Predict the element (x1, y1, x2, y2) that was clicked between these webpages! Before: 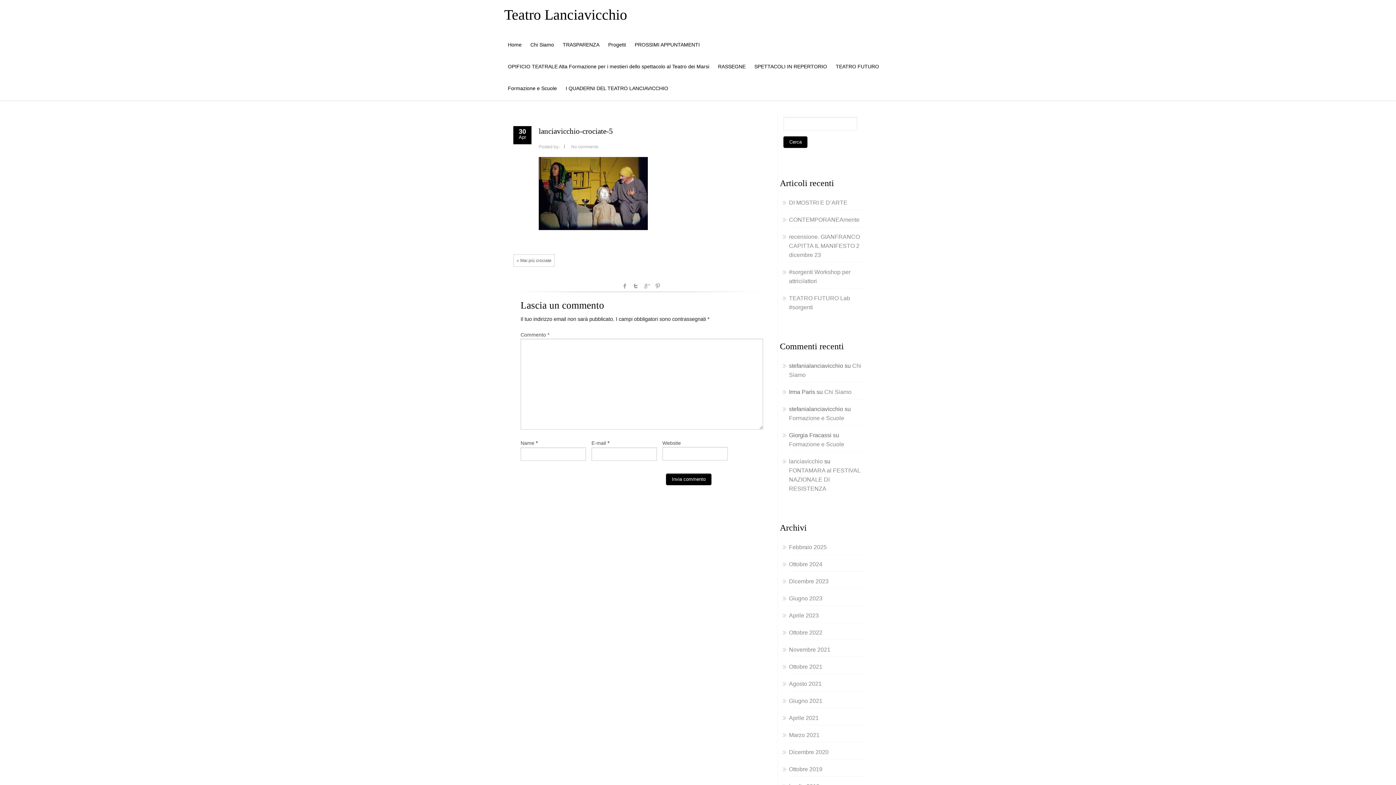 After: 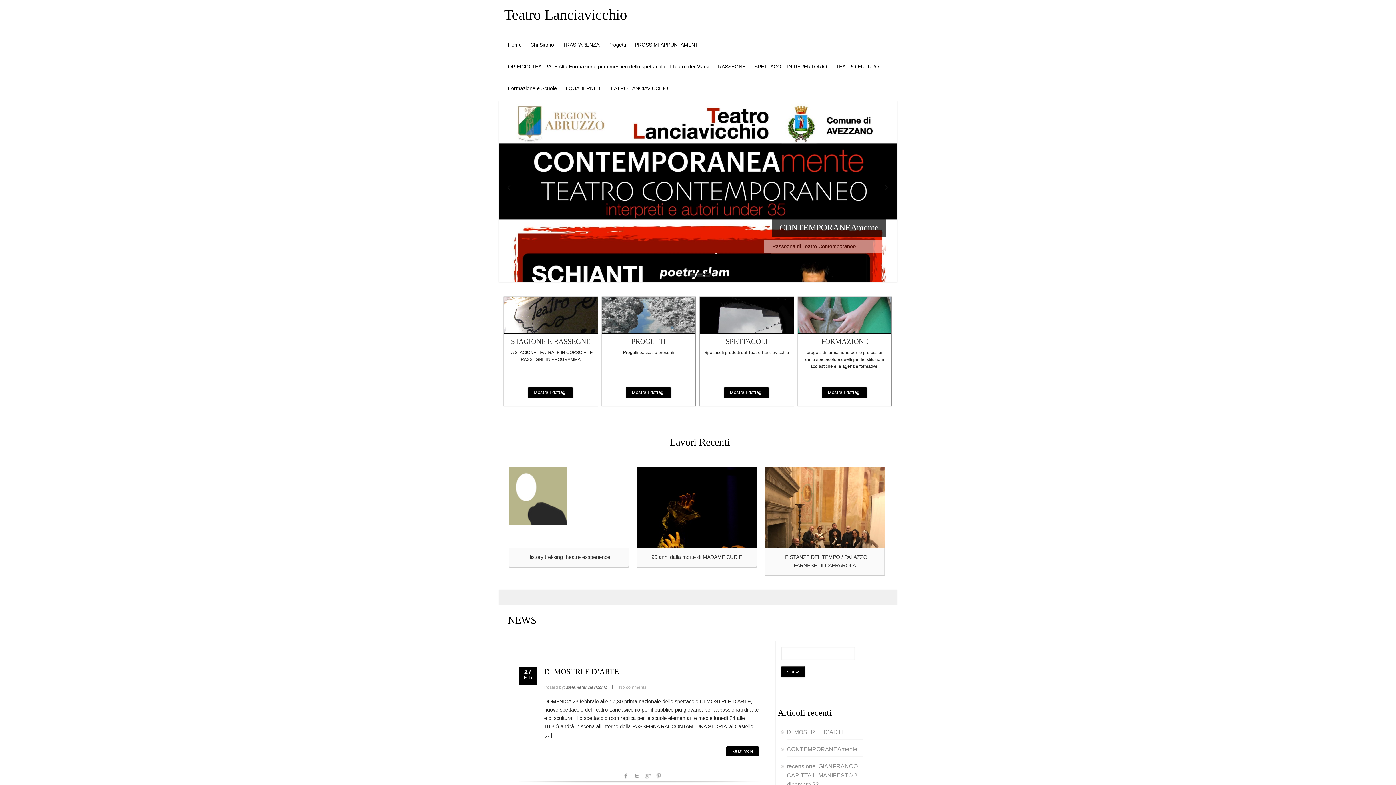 Action: label: Home bbox: (508, 41, 521, 47)